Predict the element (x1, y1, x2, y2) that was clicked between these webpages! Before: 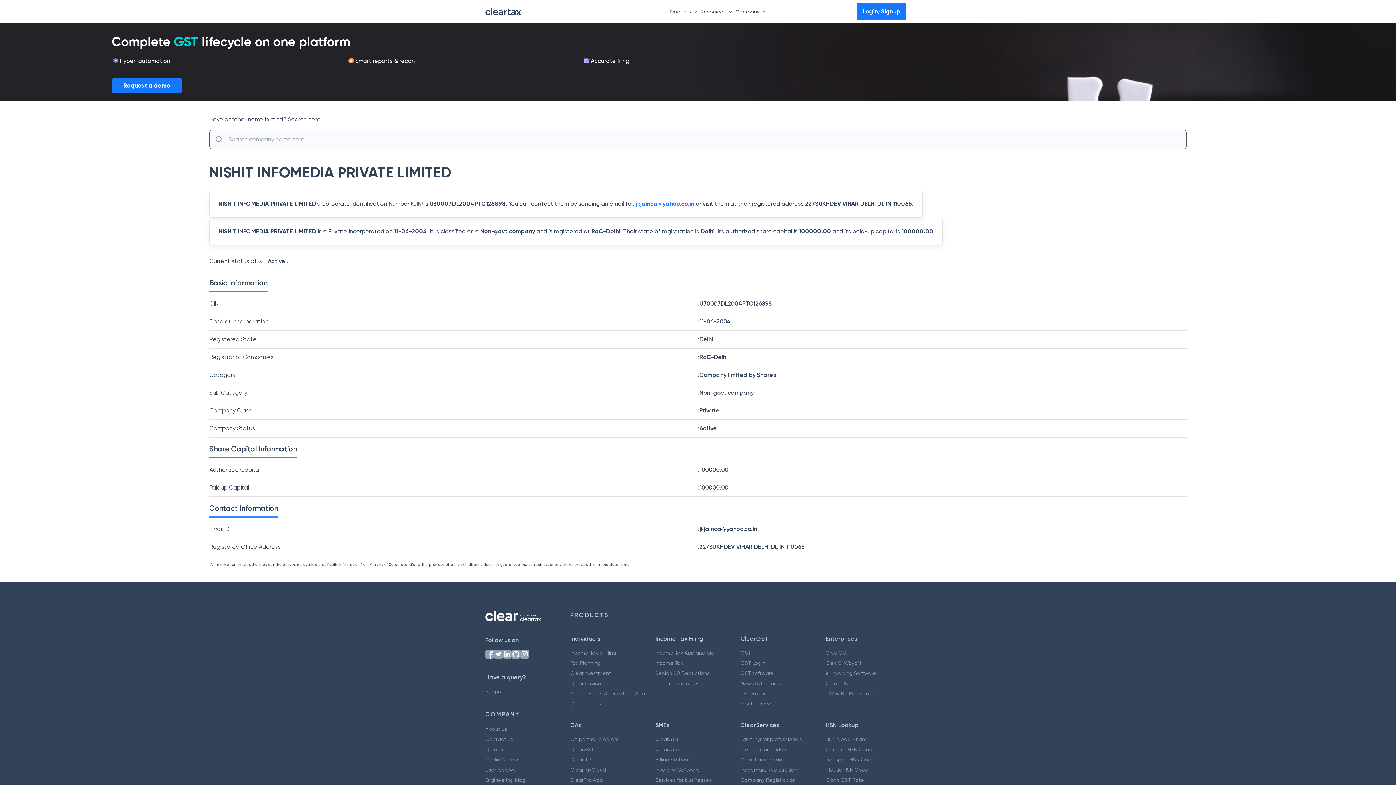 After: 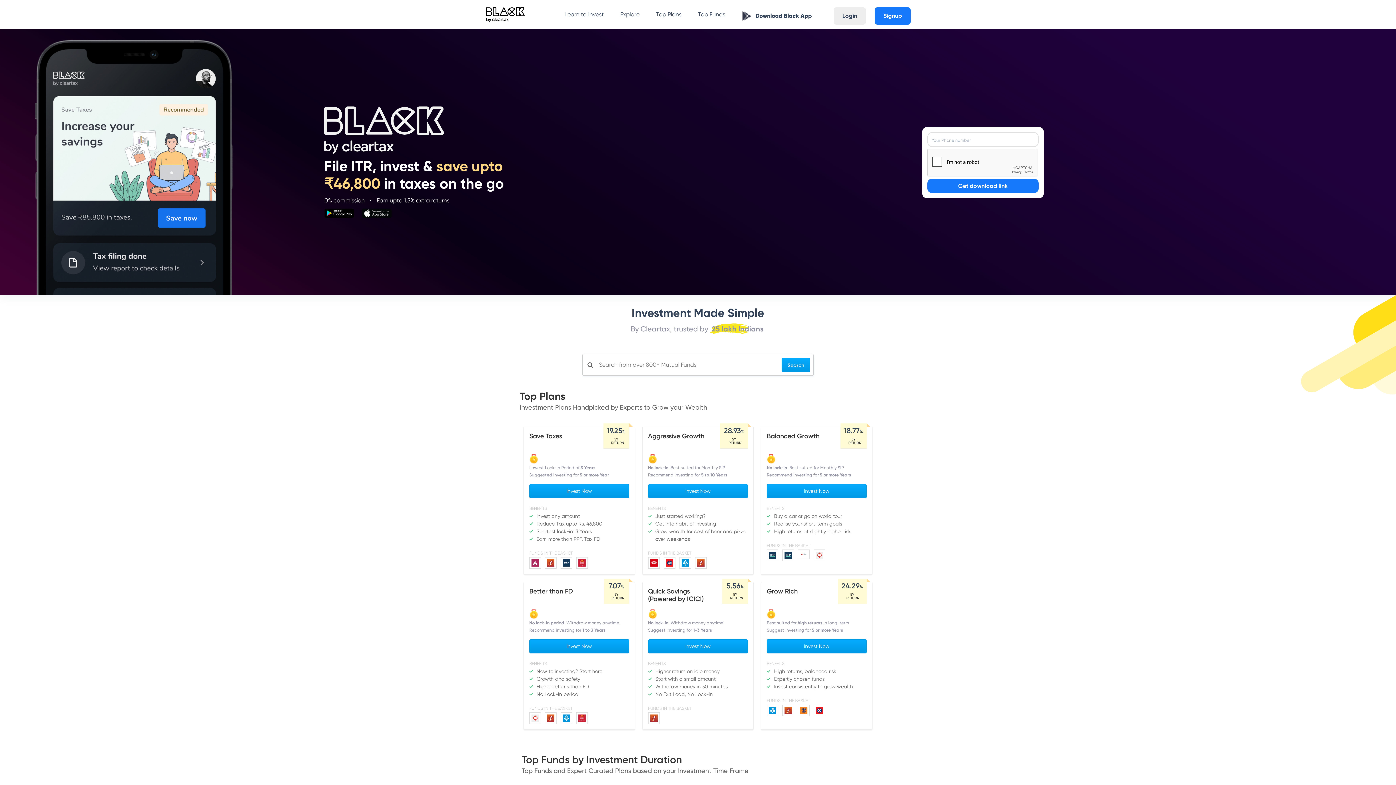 Action: bbox: (570, 670, 611, 676) label: ClearInvestment